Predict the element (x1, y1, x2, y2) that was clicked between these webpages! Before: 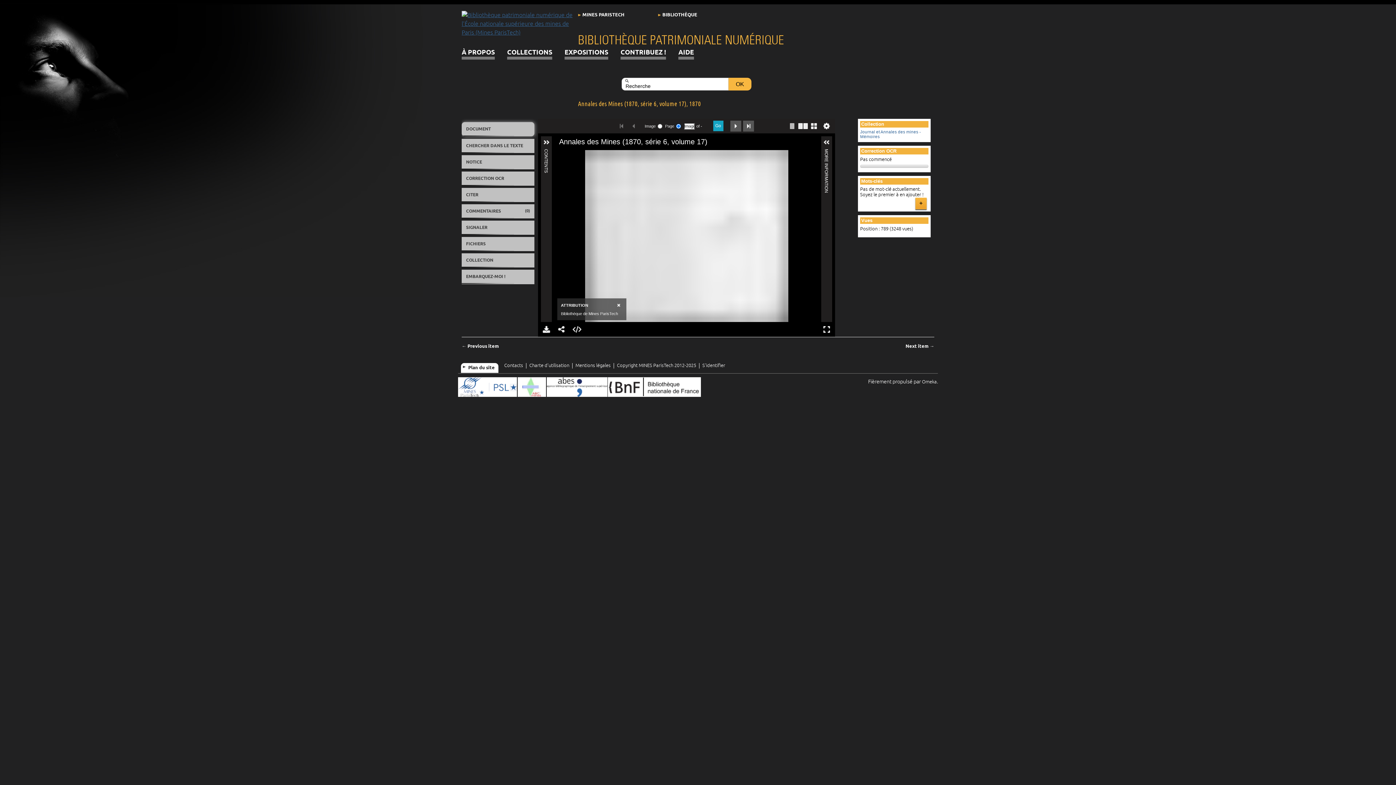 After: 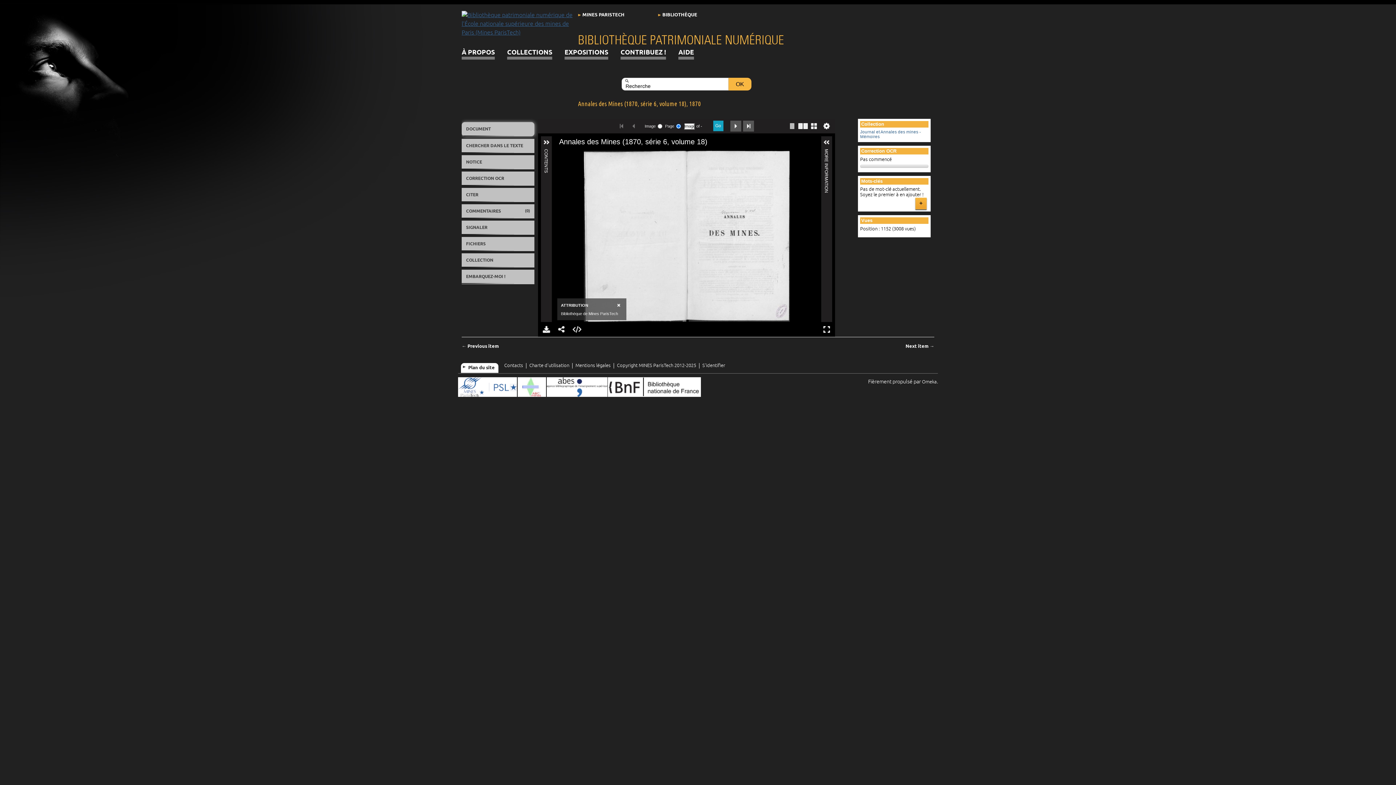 Action: label: ← Previous item bbox: (461, 343, 688, 349)